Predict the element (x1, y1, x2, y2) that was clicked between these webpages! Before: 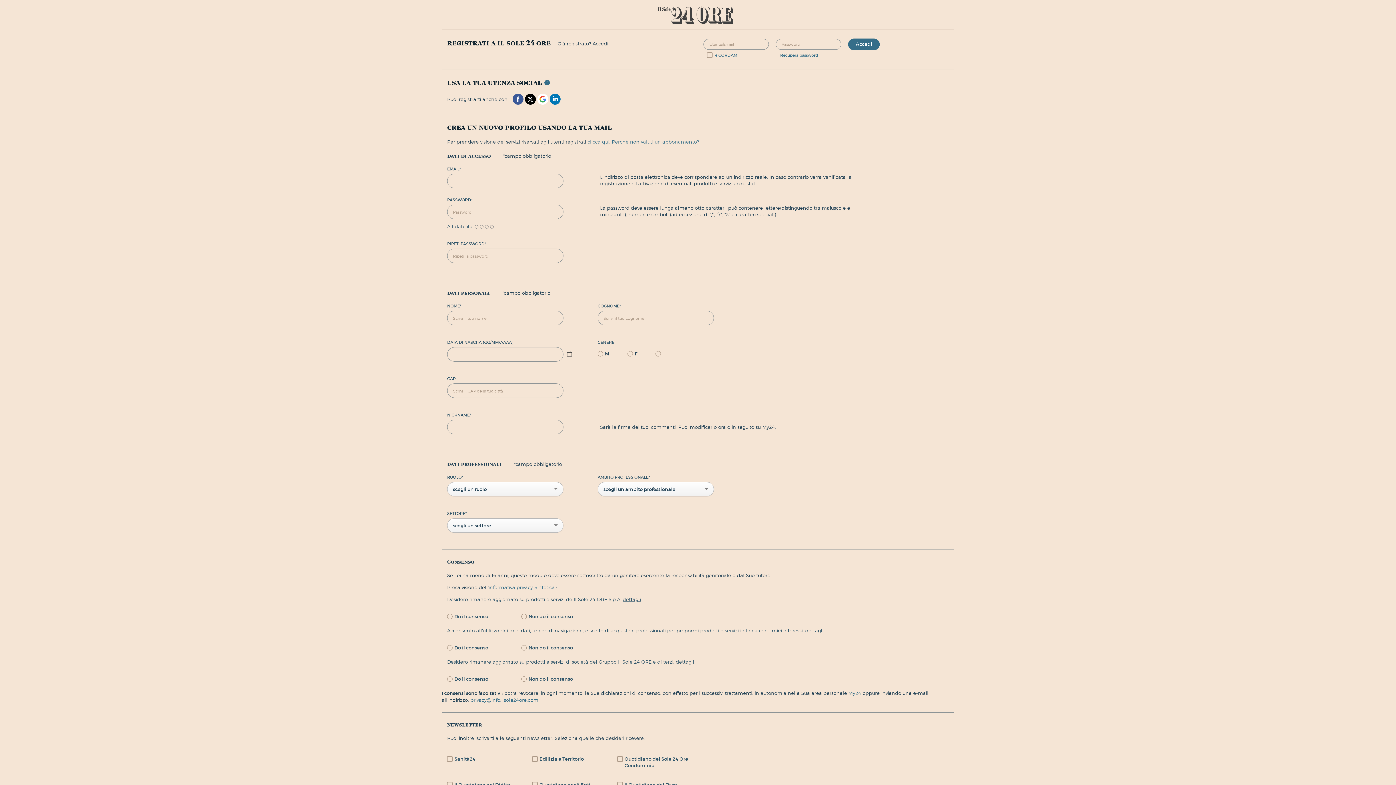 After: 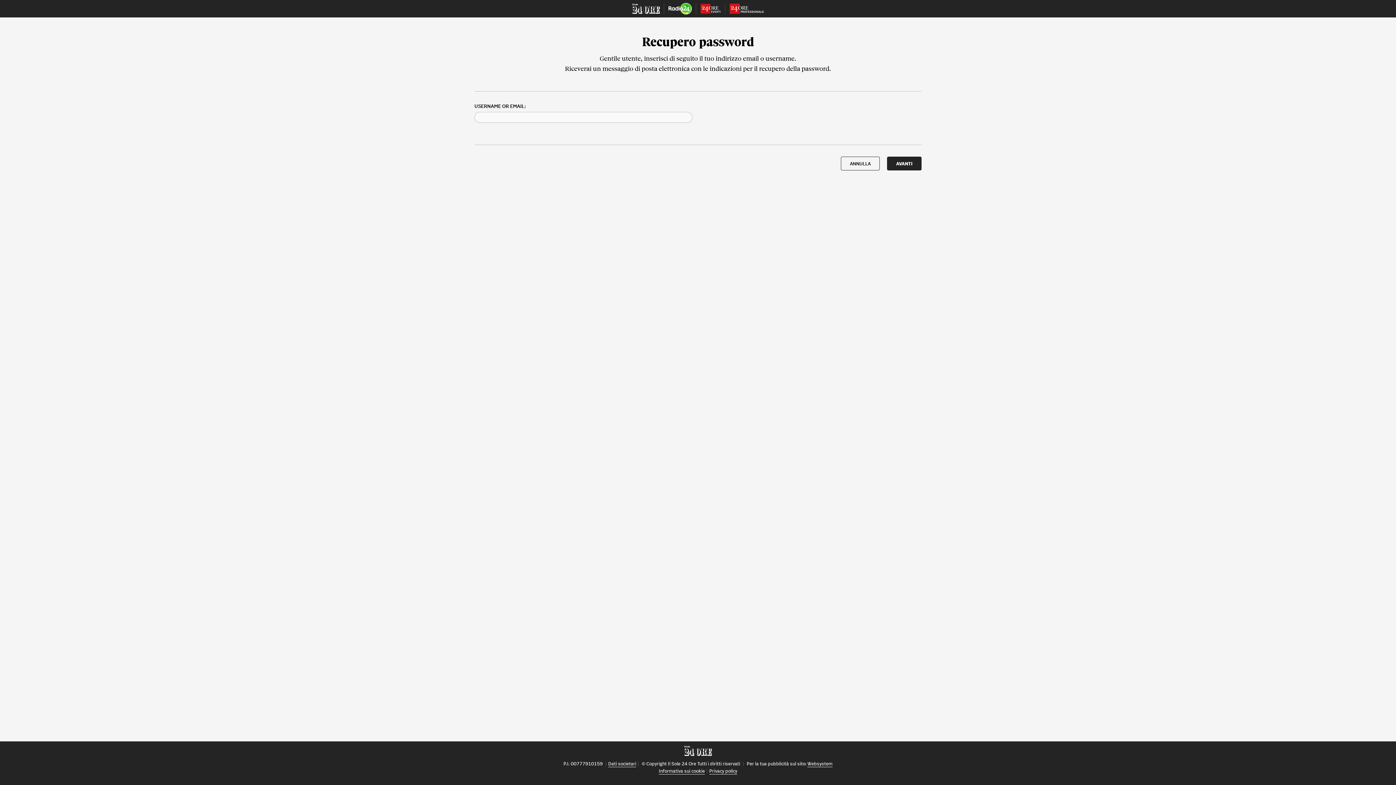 Action: bbox: (780, 52, 818, 58) label: Recupera password